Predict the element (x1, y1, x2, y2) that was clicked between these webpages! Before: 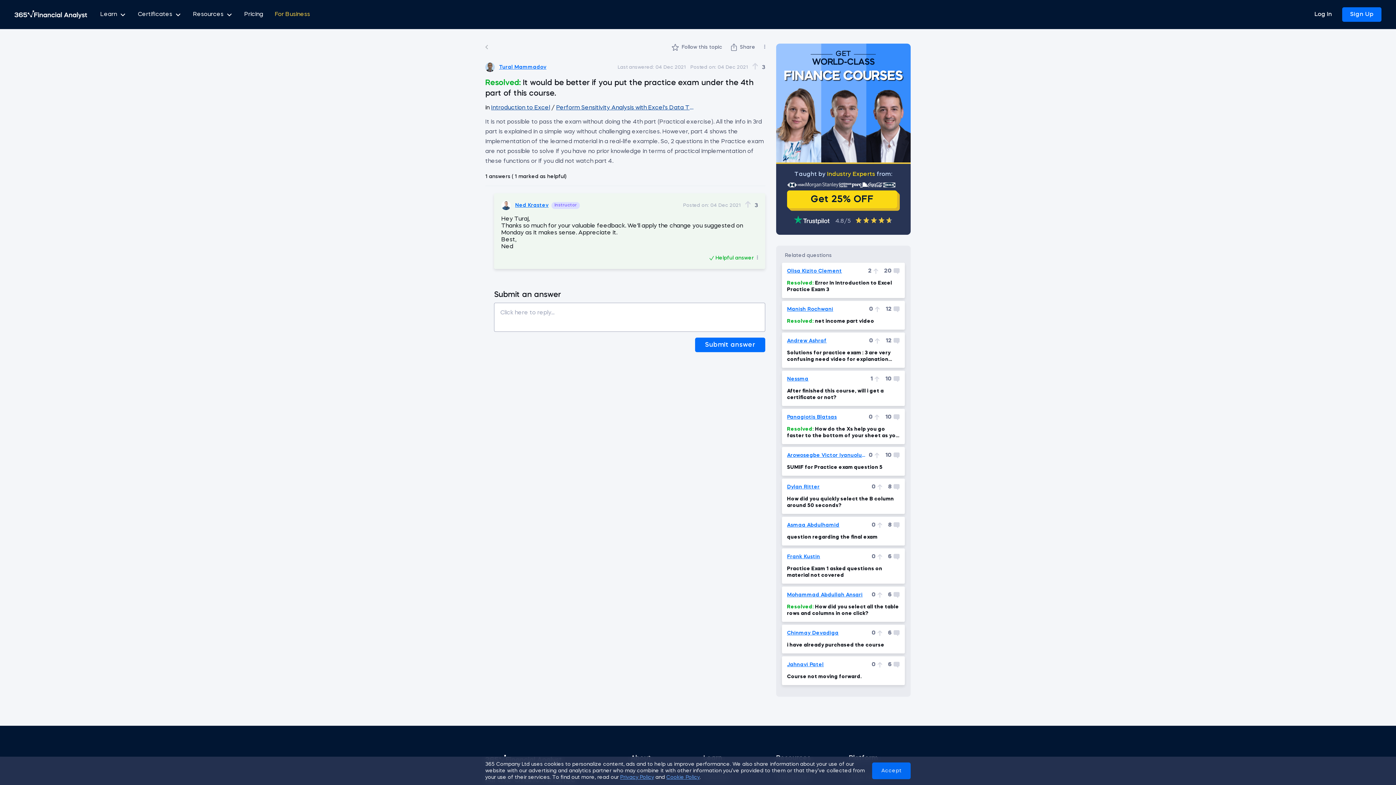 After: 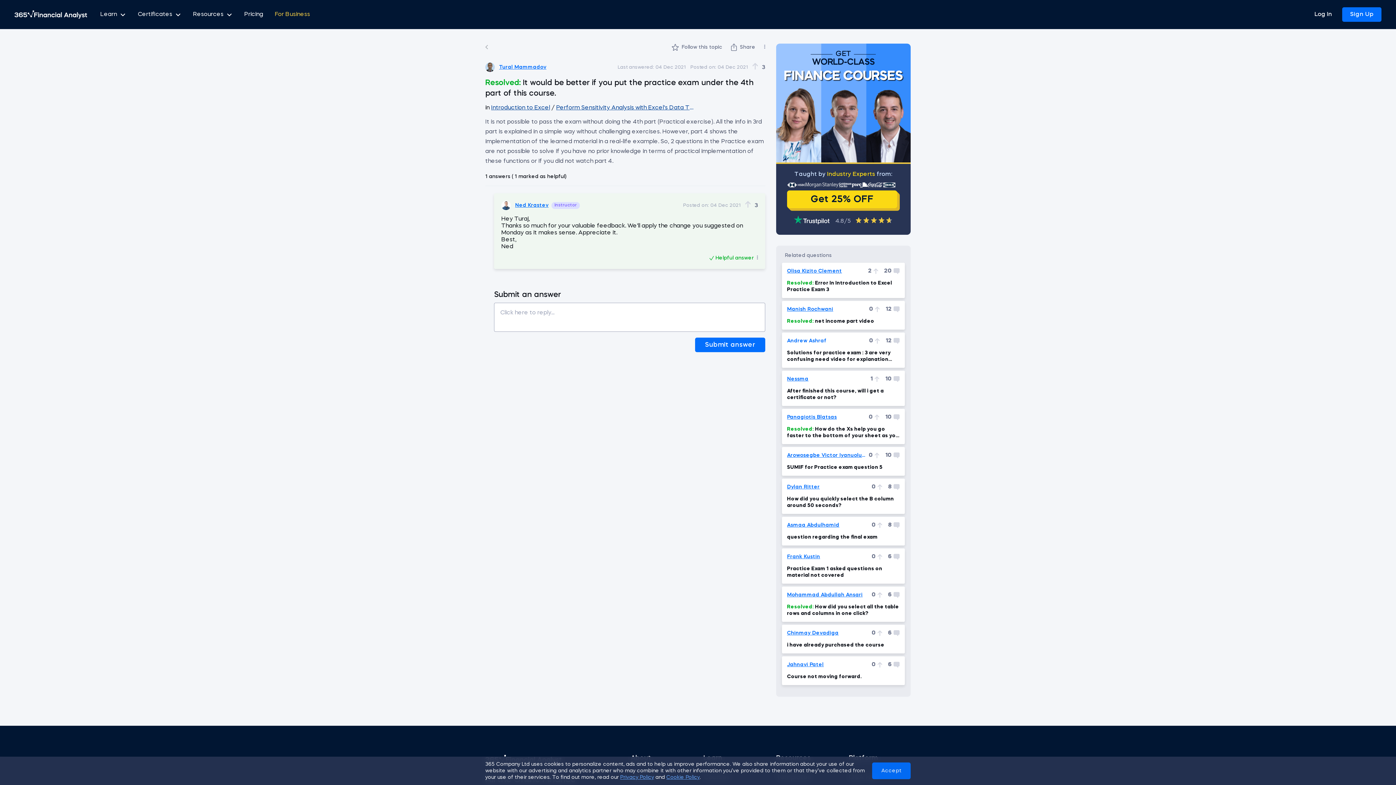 Action: bbox: (787, 338, 826, 344) label: Andrew Ashraf